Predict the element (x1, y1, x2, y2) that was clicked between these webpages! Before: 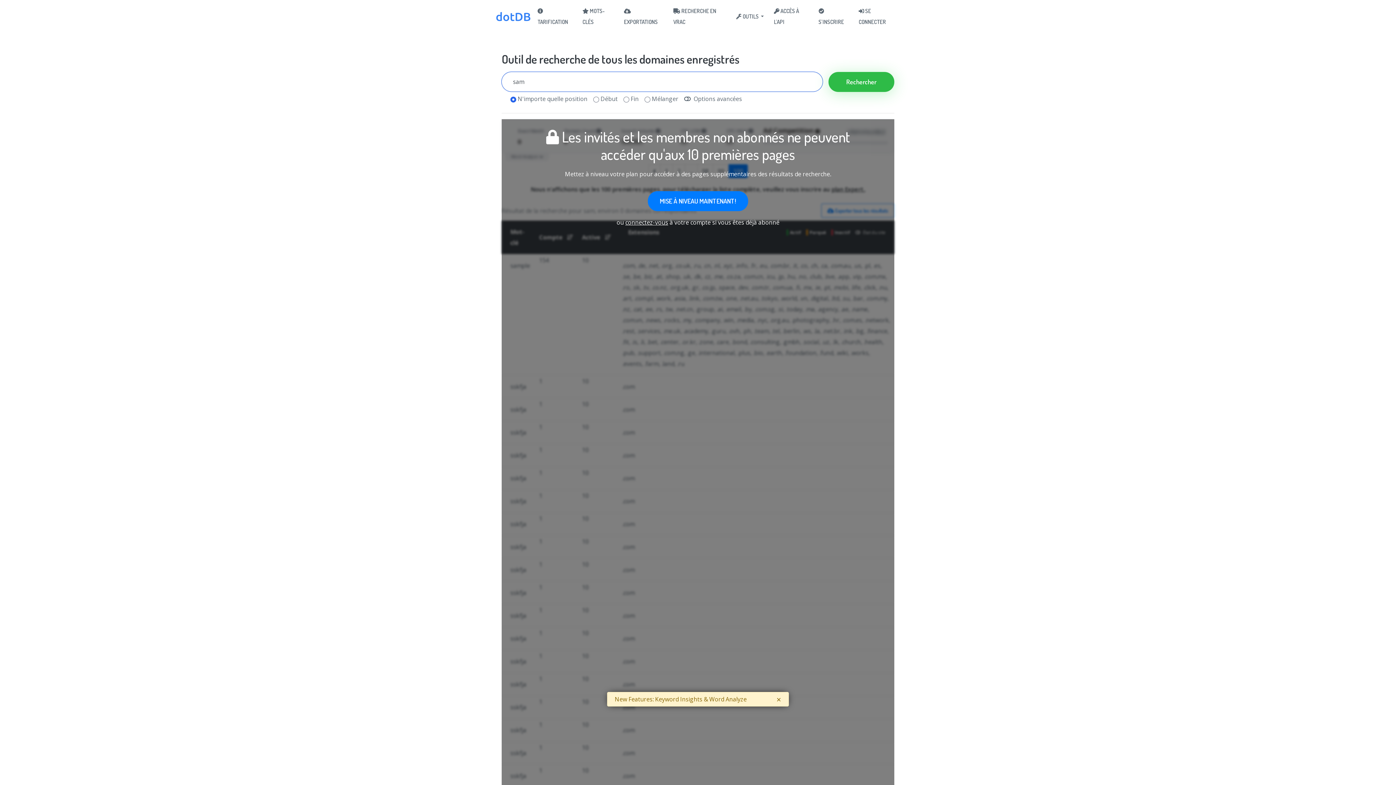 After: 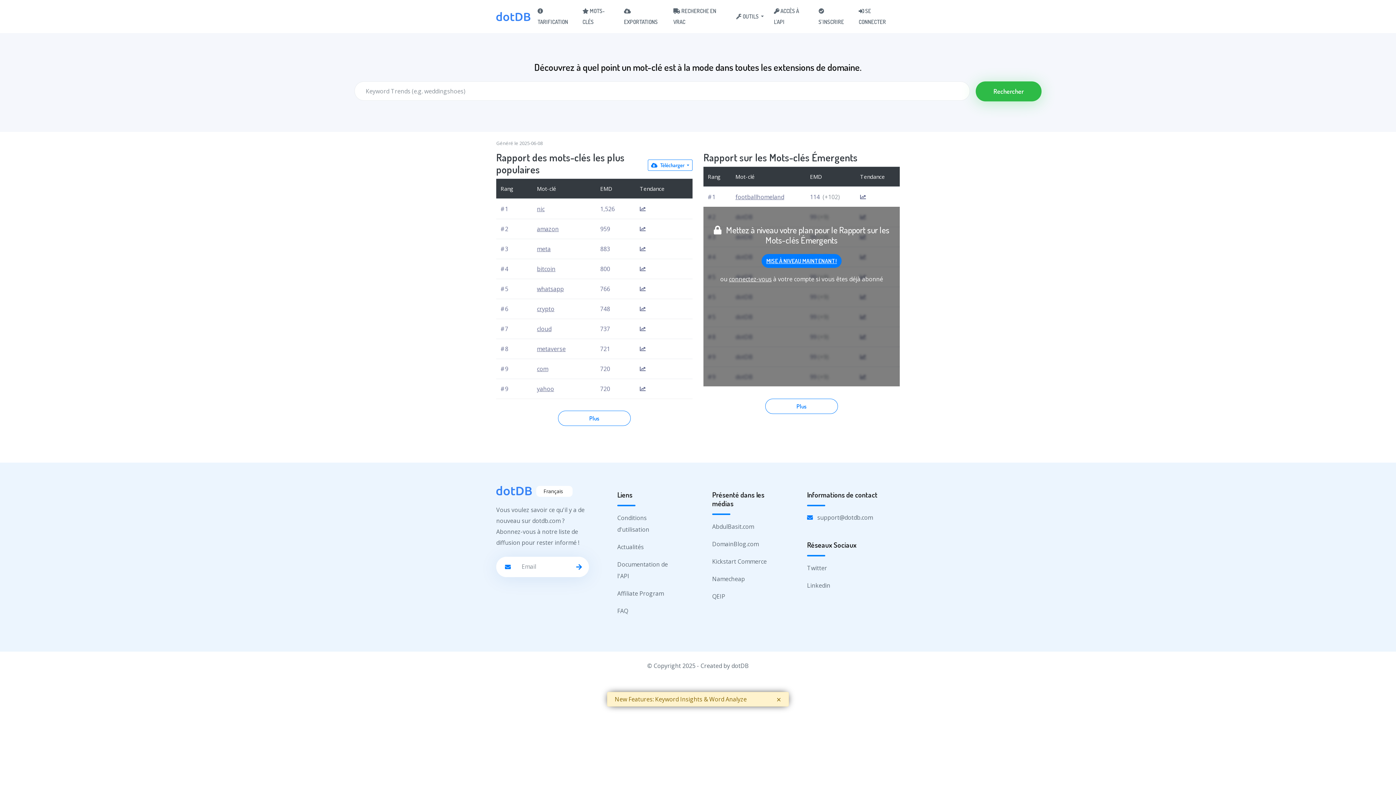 Action: label:  MOTS-CLÉS bbox: (579, -1, 616, 34)